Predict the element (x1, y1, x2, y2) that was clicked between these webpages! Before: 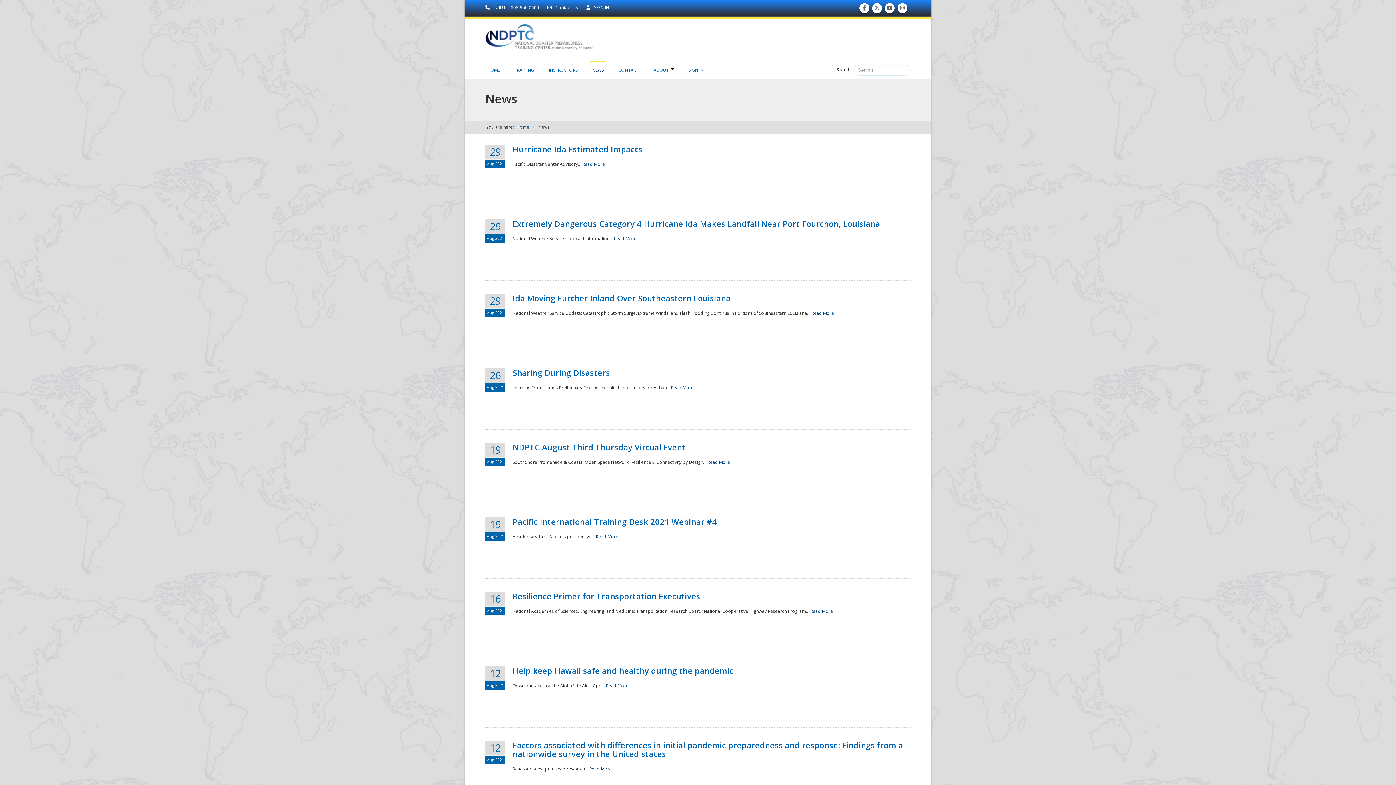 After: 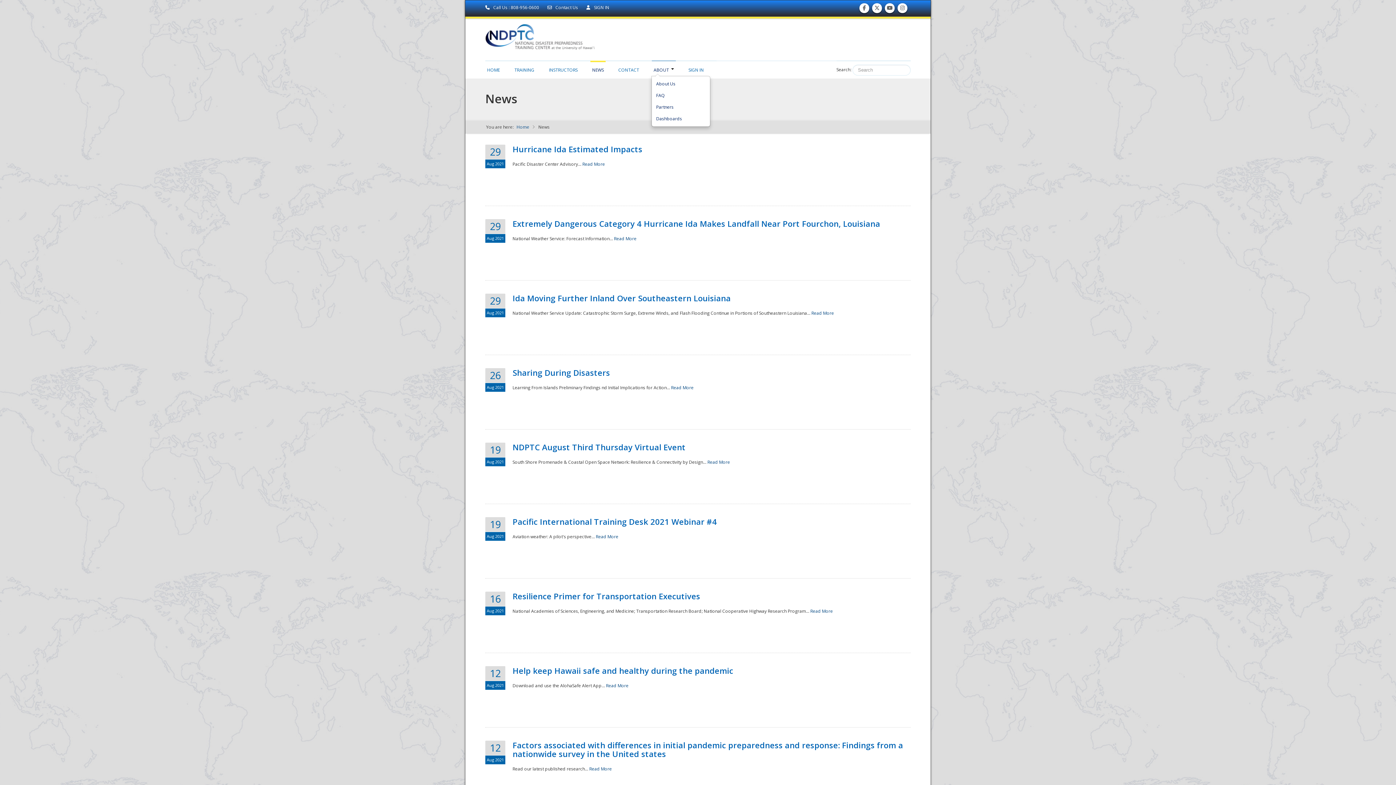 Action: bbox: (652, 60, 676, 75) label: ABOUT